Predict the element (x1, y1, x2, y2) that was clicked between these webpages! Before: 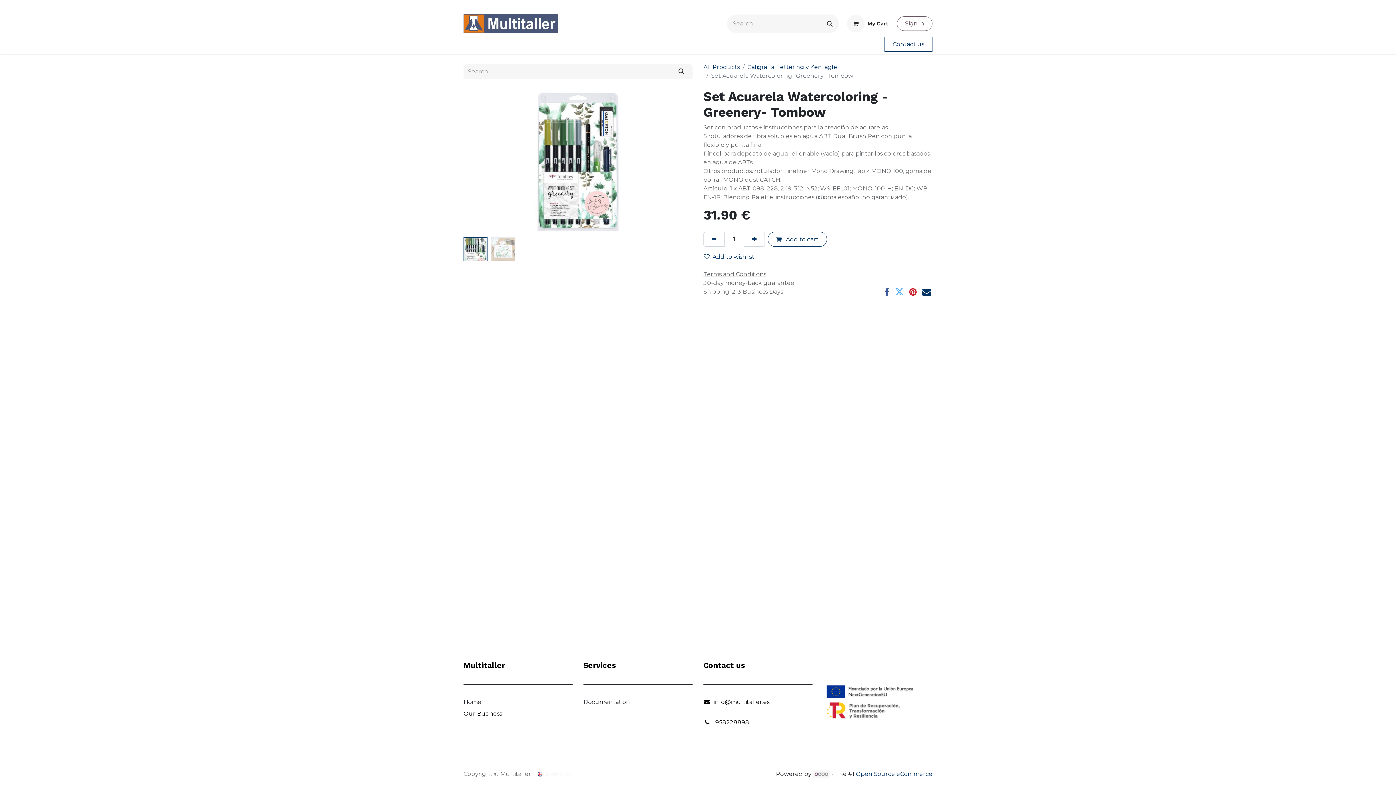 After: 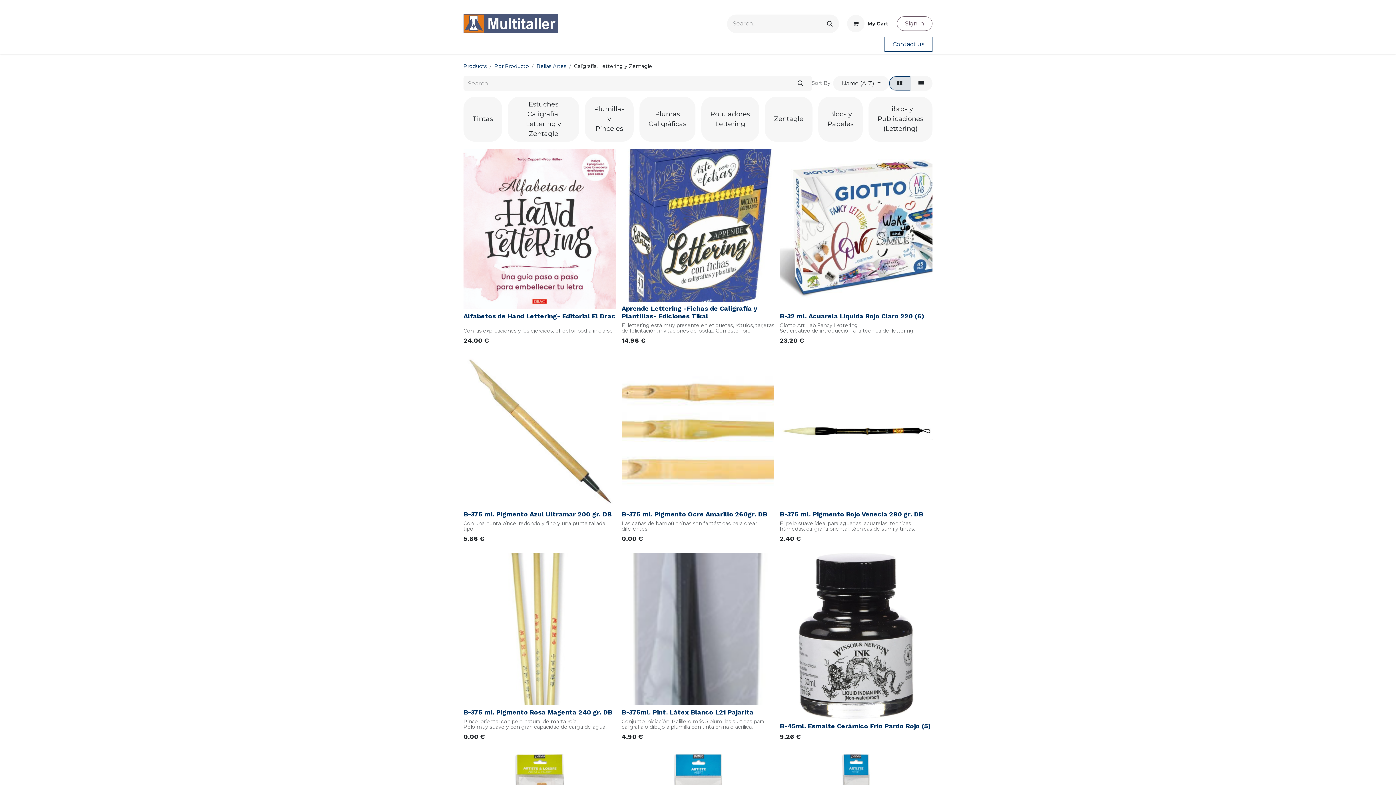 Action: bbox: (670, 64, 692, 79) label: Search